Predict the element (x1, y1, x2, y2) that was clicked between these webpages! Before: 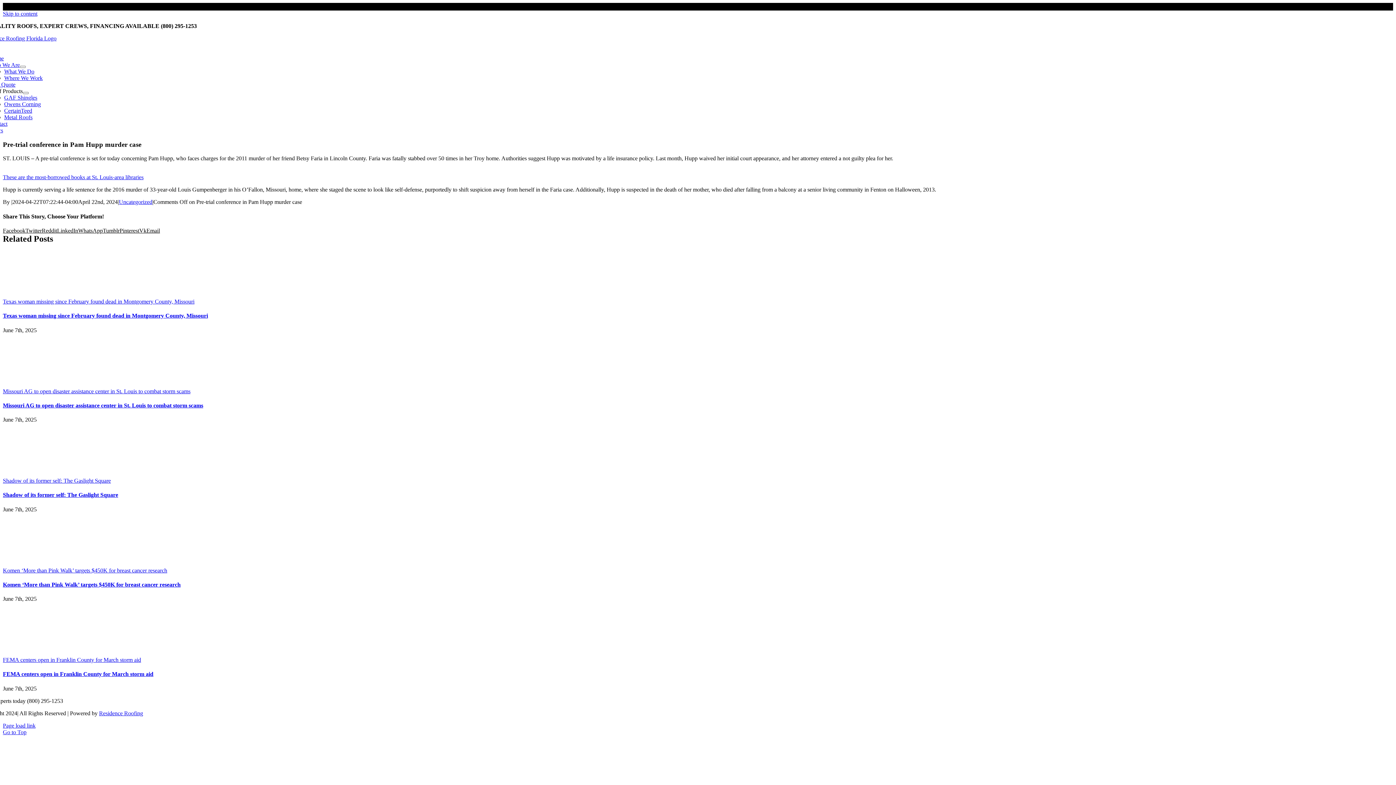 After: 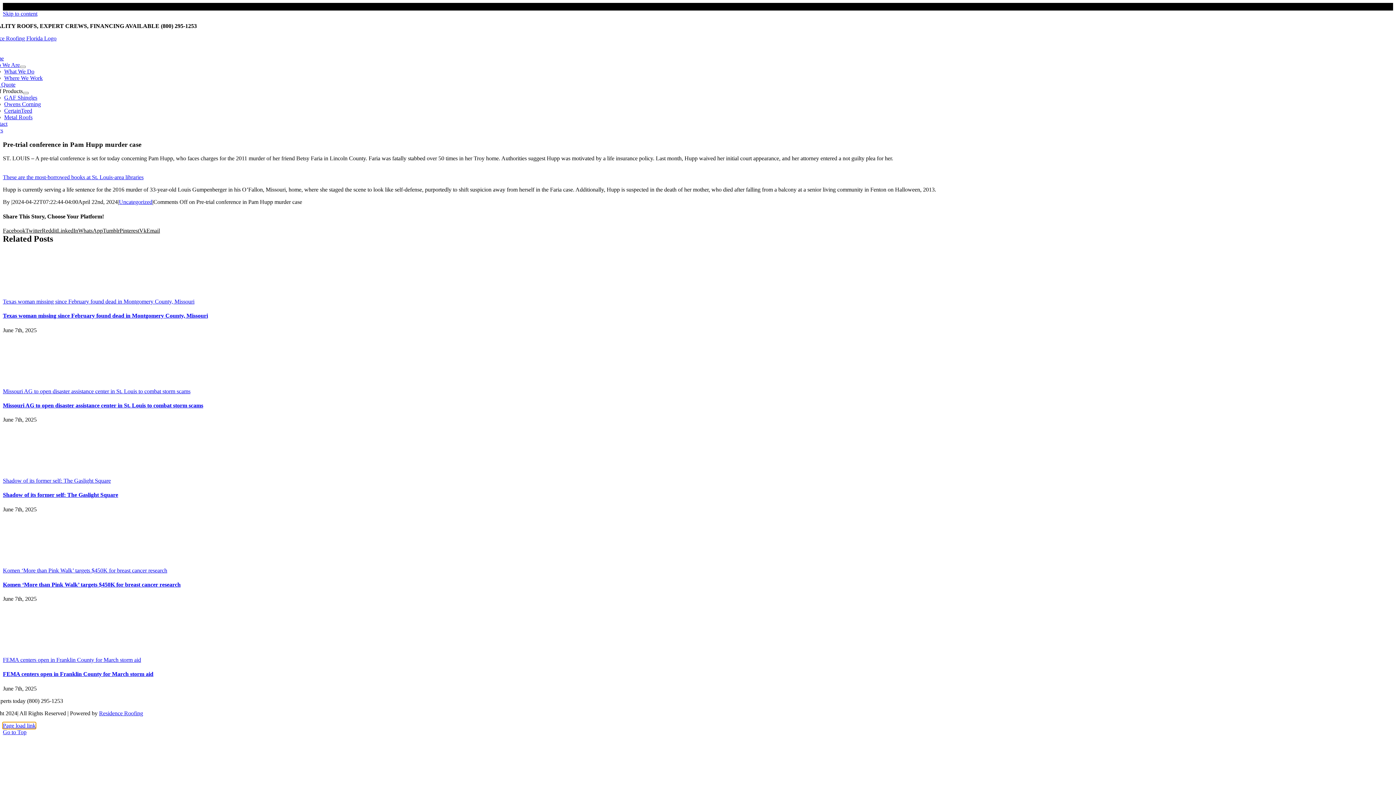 Action: label: Page load link bbox: (2, 722, 35, 728)